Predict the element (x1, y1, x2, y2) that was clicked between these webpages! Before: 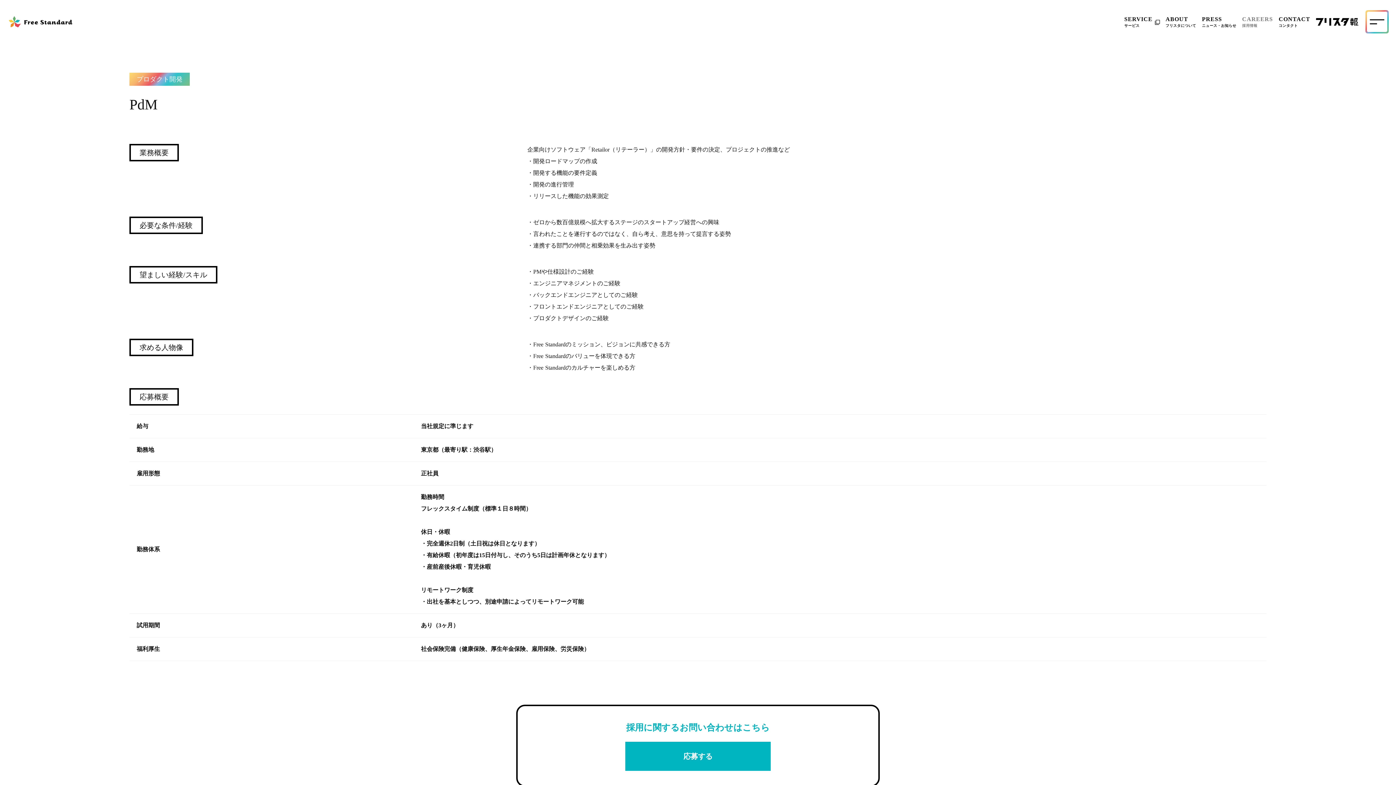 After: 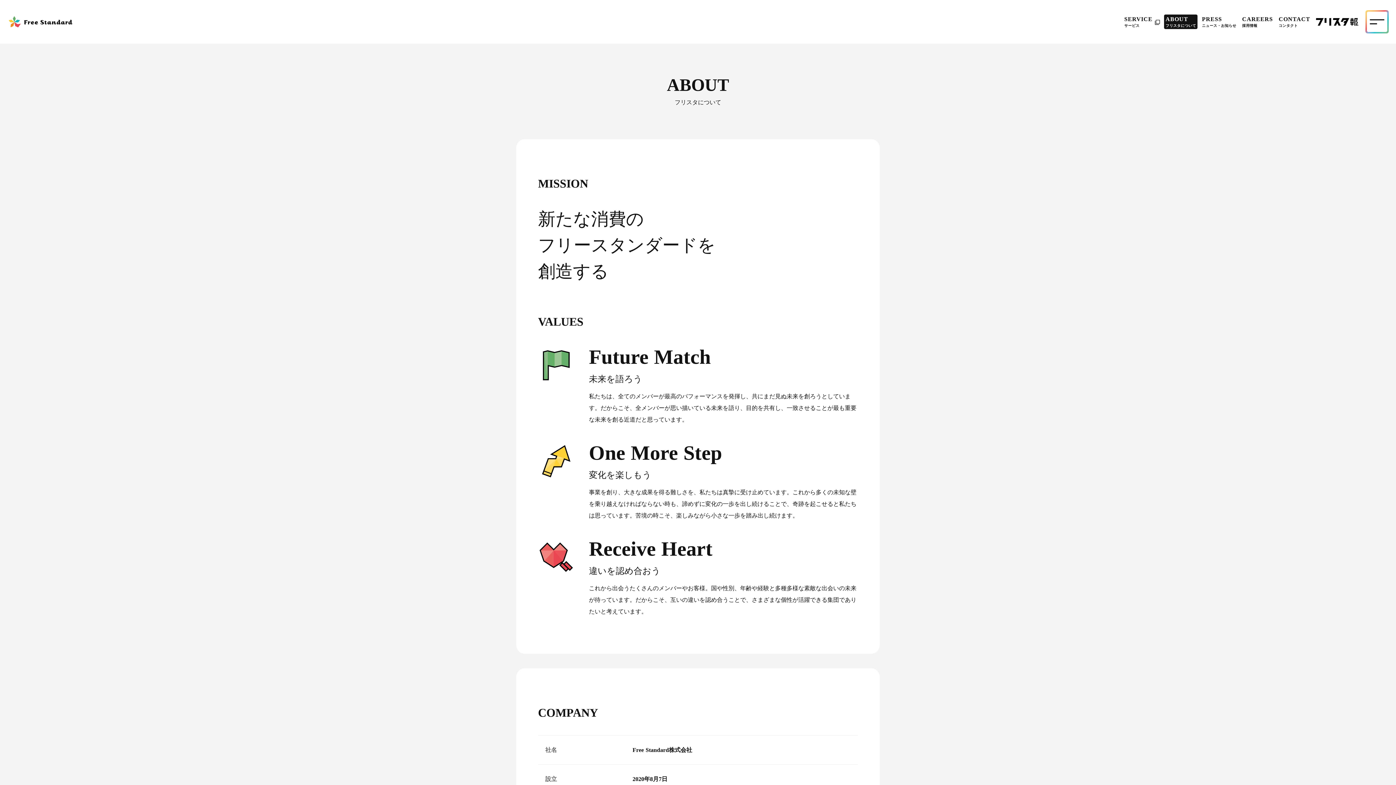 Action: bbox: (1164, 14, 1197, 29) label: ABOUT

フリスタについて